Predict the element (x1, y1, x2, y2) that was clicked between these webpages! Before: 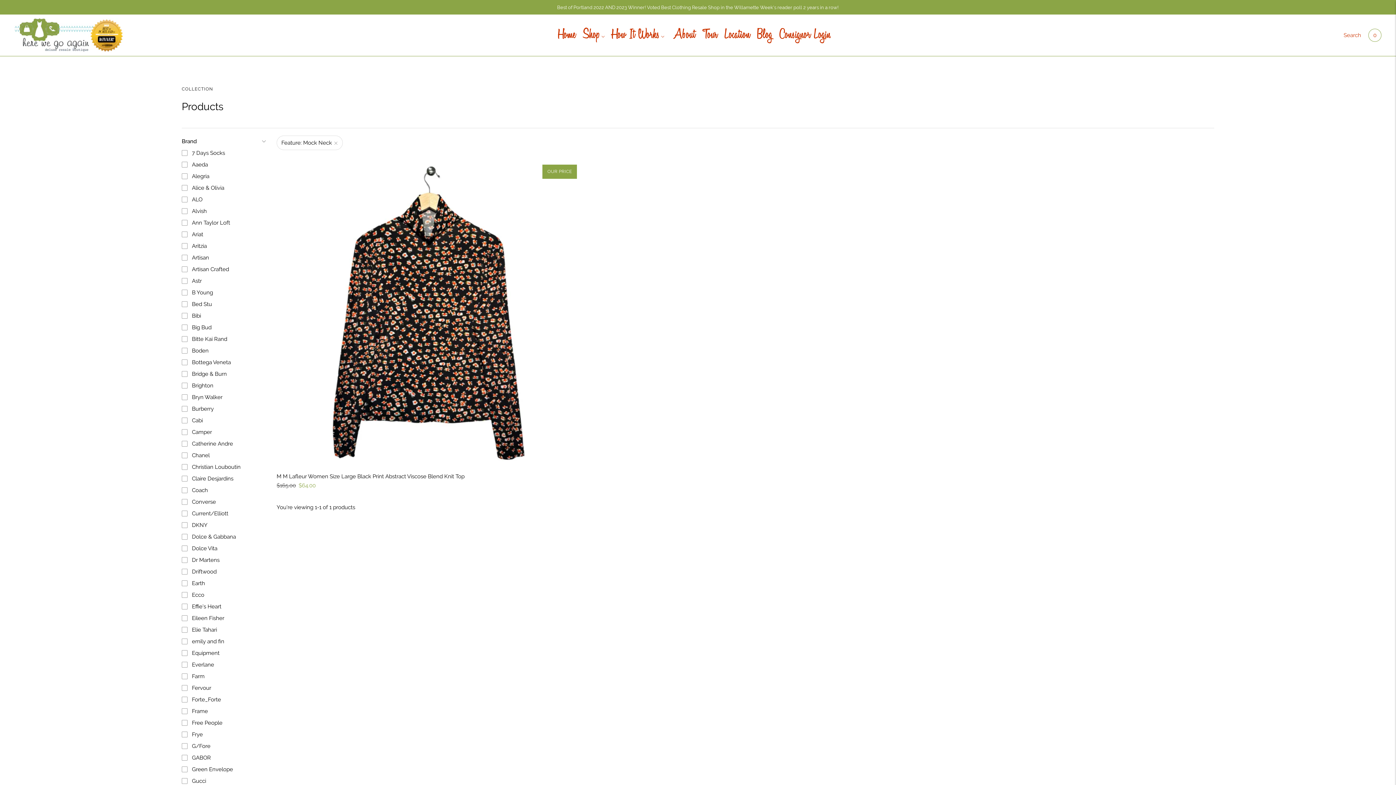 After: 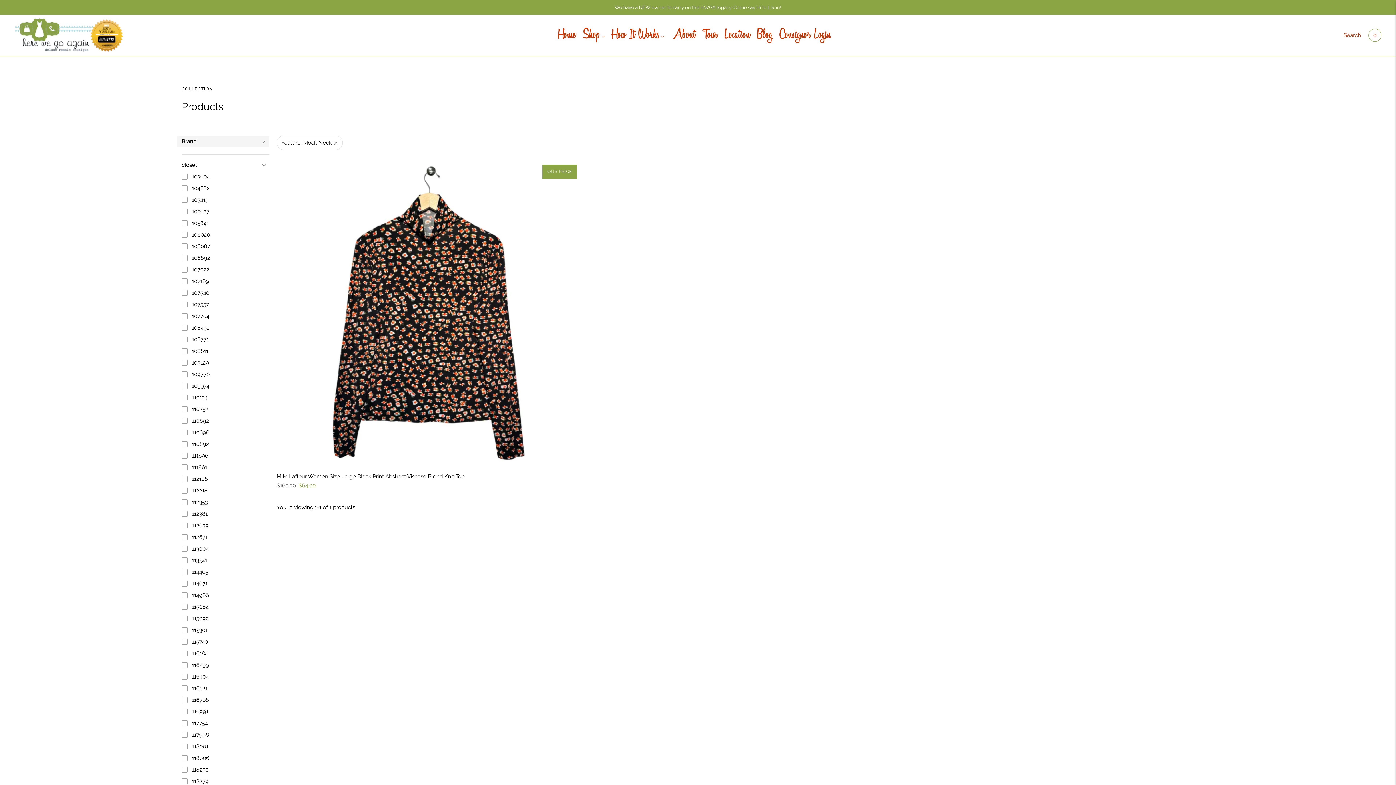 Action: bbox: (177, 135, 269, 147) label: Brand